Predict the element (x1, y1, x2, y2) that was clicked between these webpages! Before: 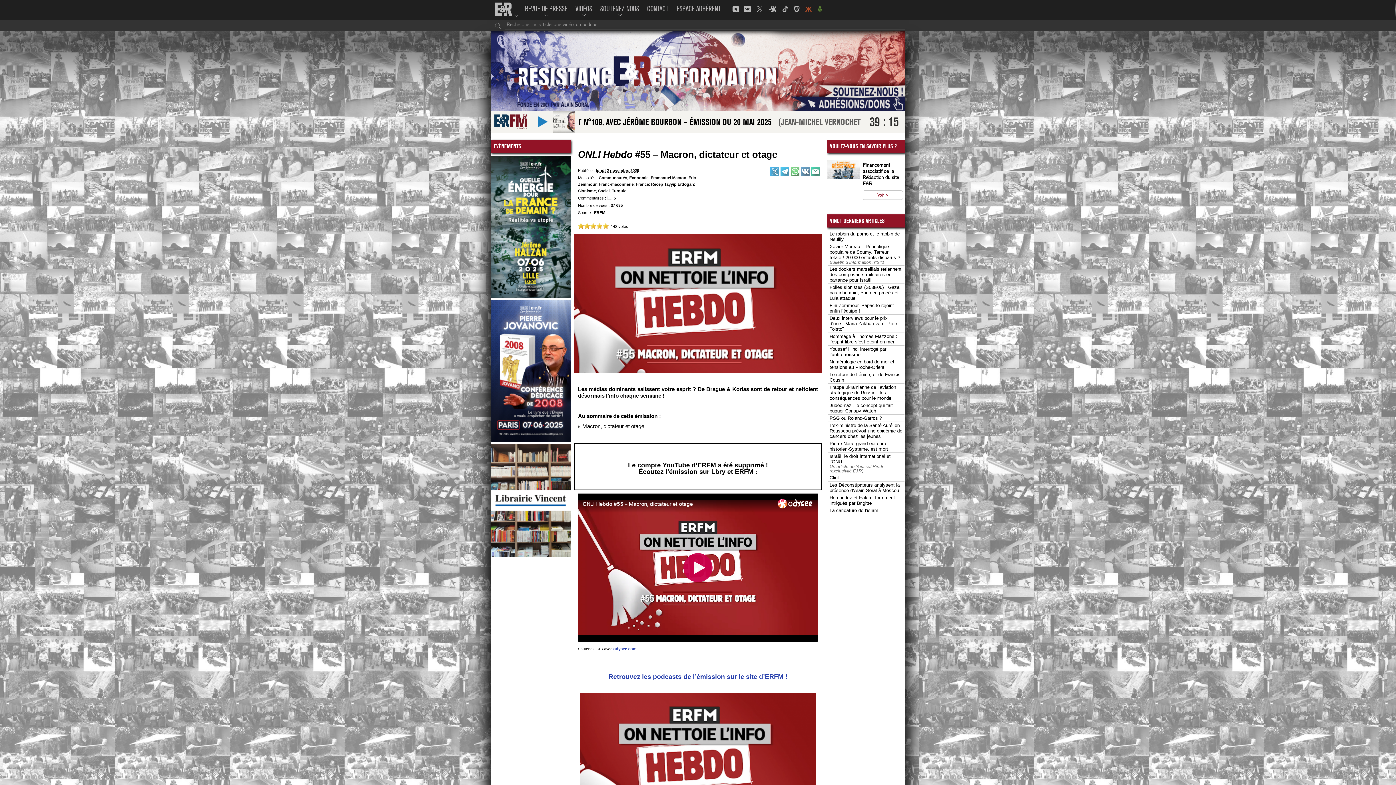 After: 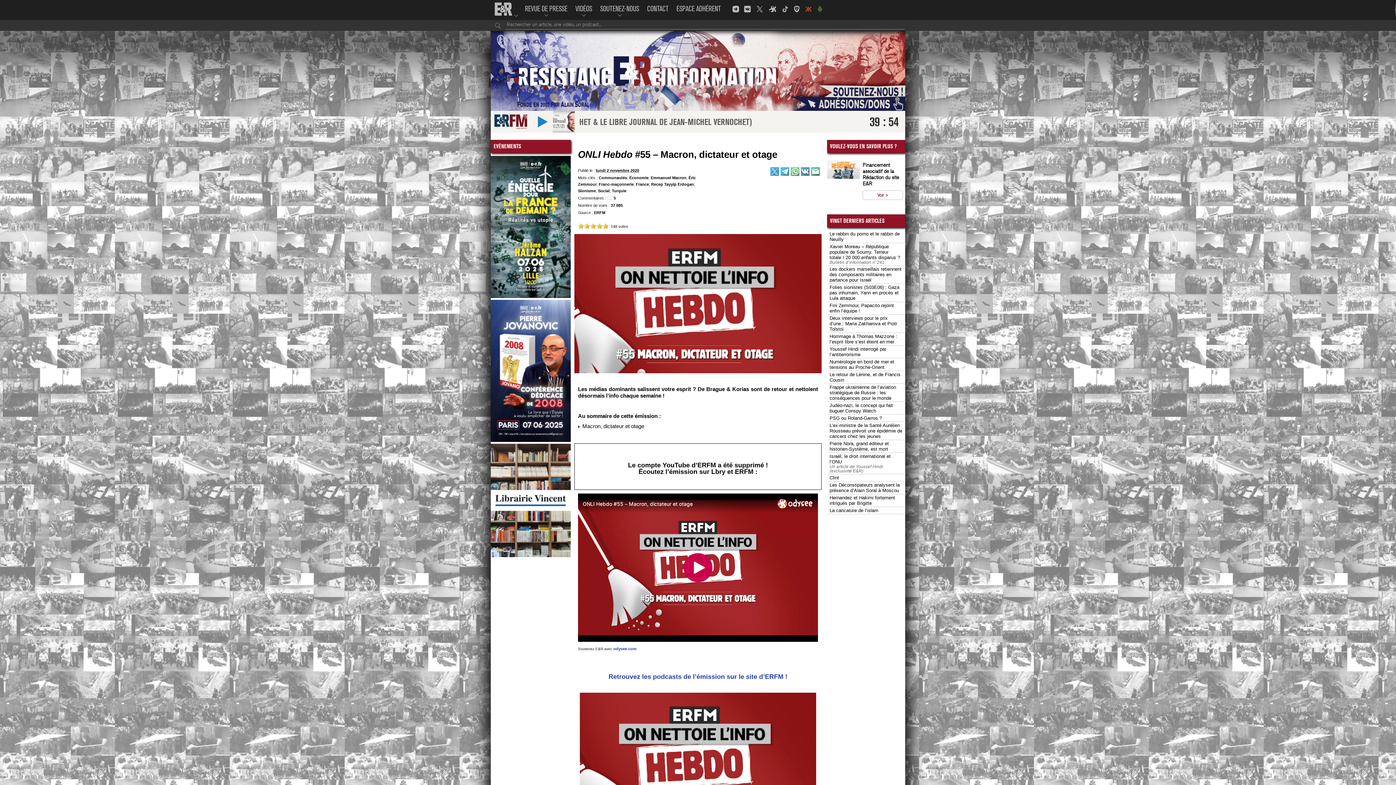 Action: bbox: (827, 174, 860, 180)